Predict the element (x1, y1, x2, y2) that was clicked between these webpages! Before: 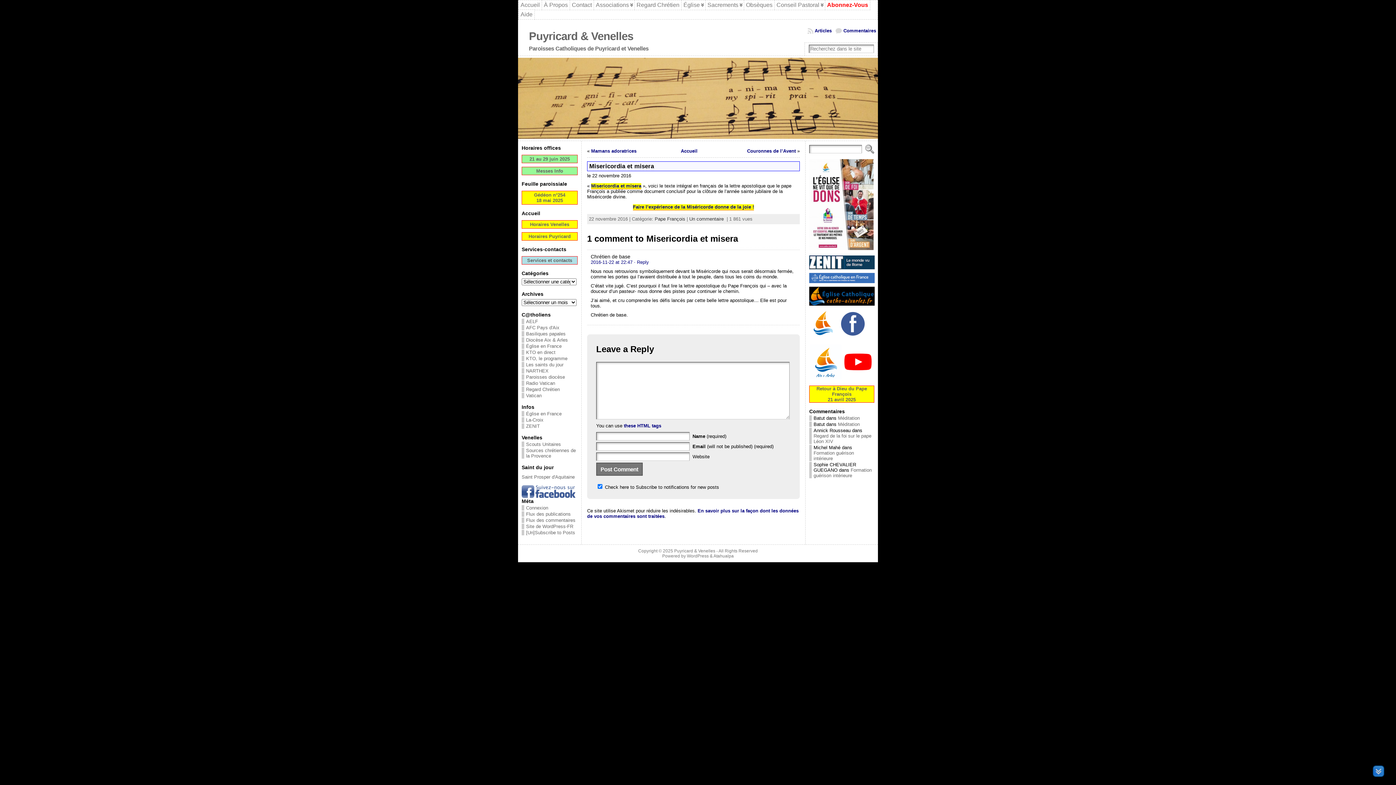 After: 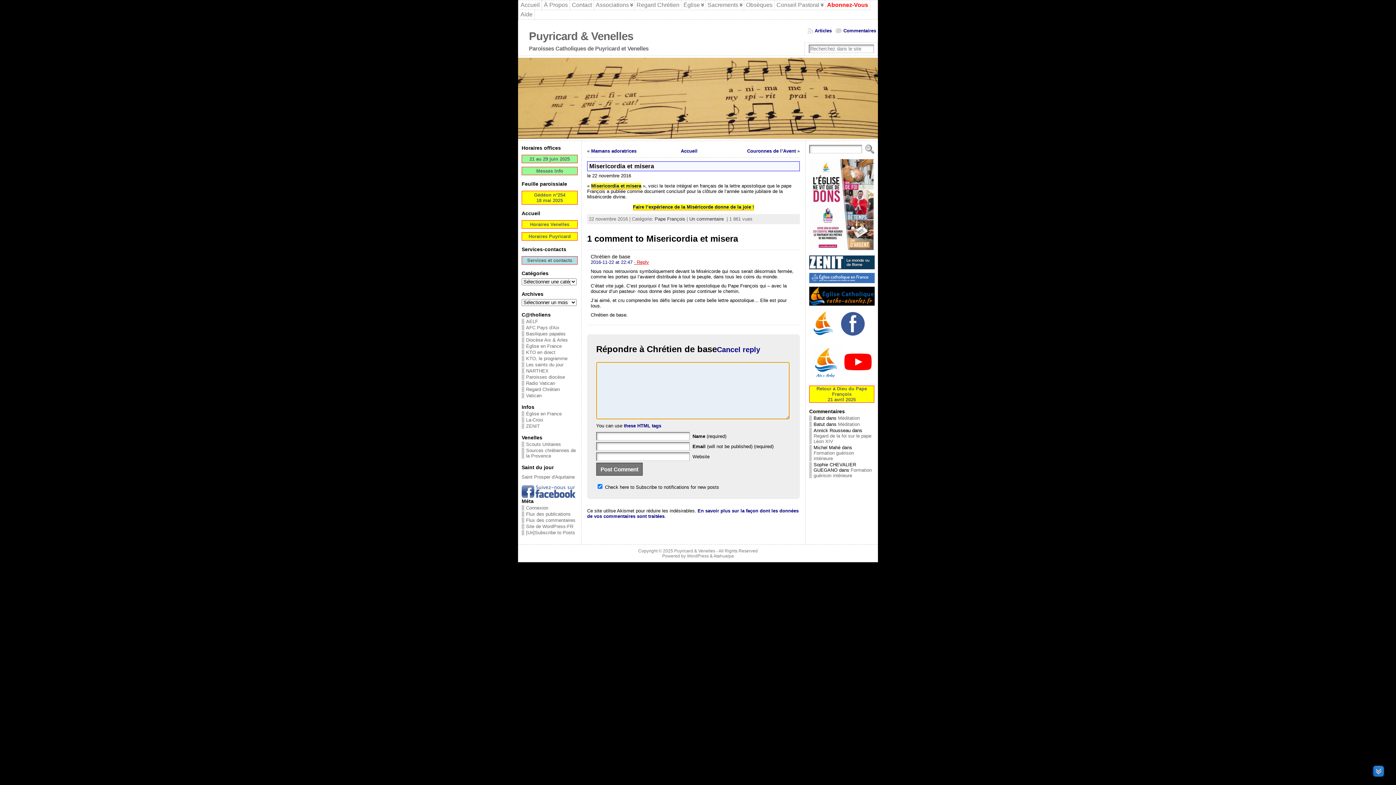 Action: bbox: (634, 259, 649, 265) label: Répondre à Chrétien de base